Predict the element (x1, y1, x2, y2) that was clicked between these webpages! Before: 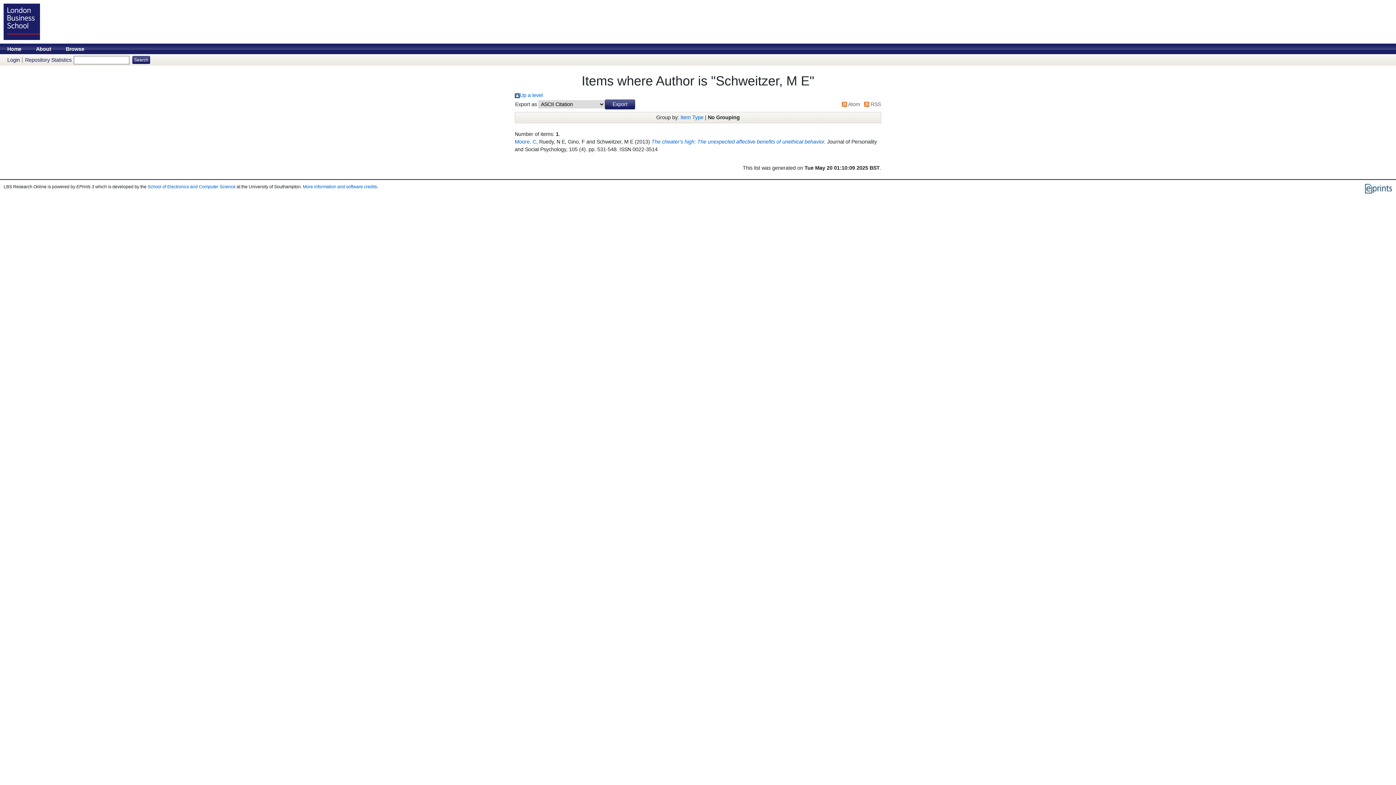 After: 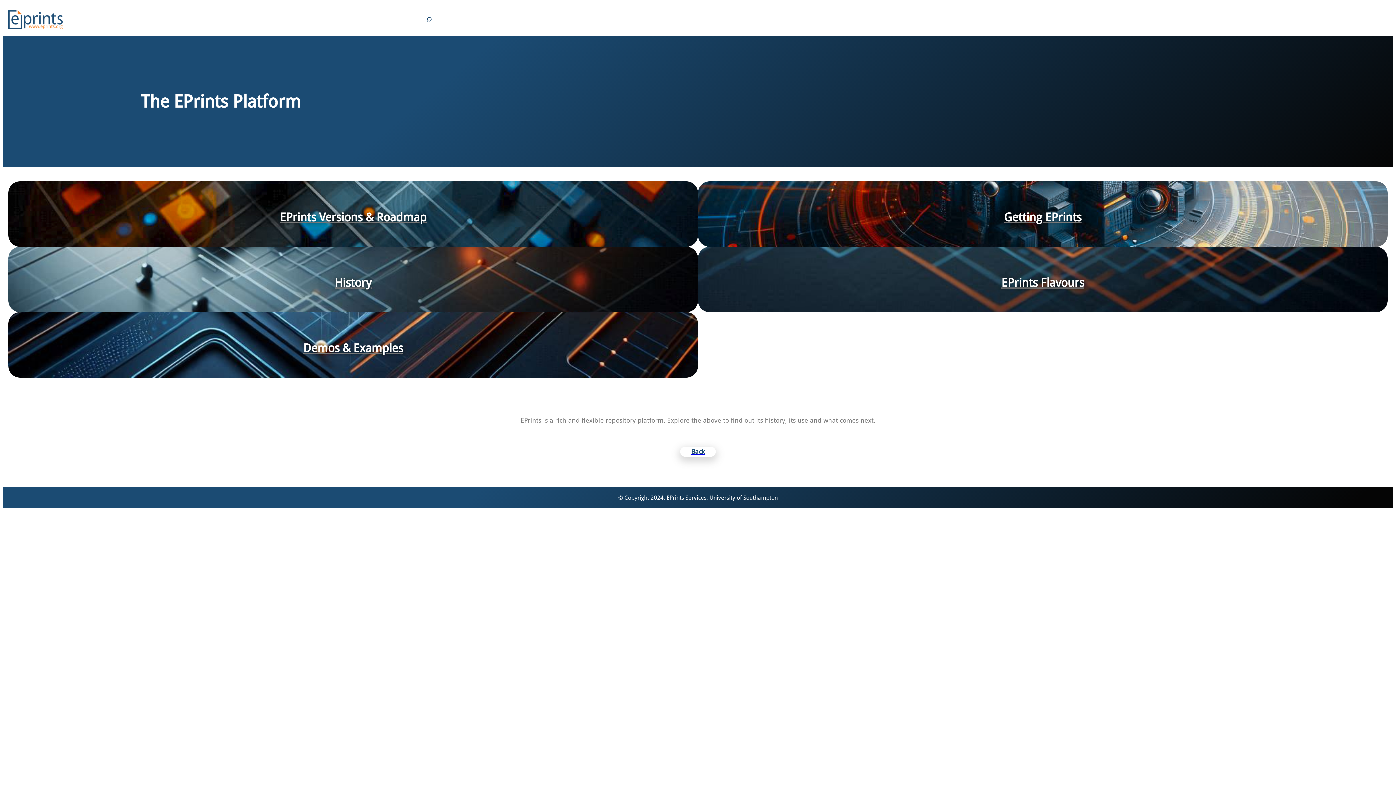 Action: bbox: (1364, 186, 1392, 191)